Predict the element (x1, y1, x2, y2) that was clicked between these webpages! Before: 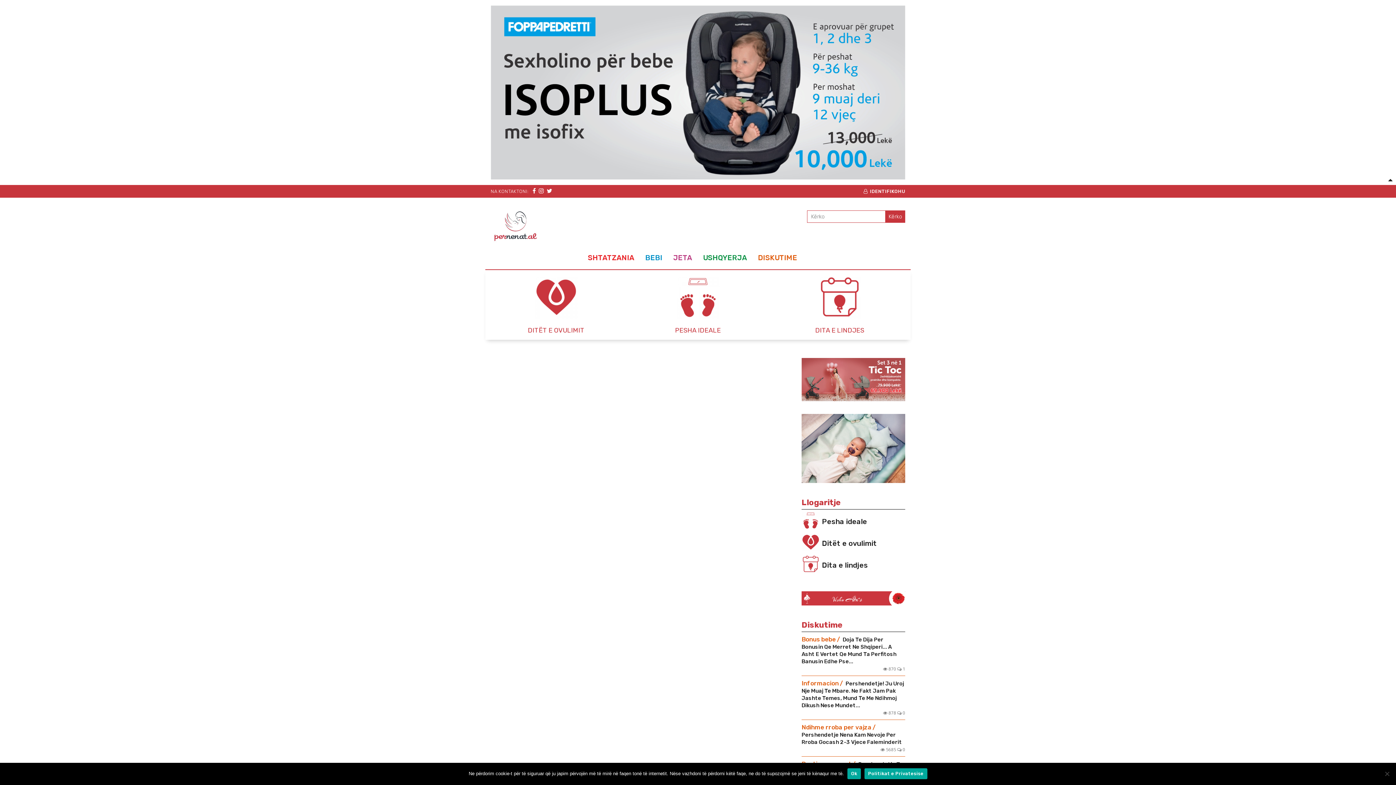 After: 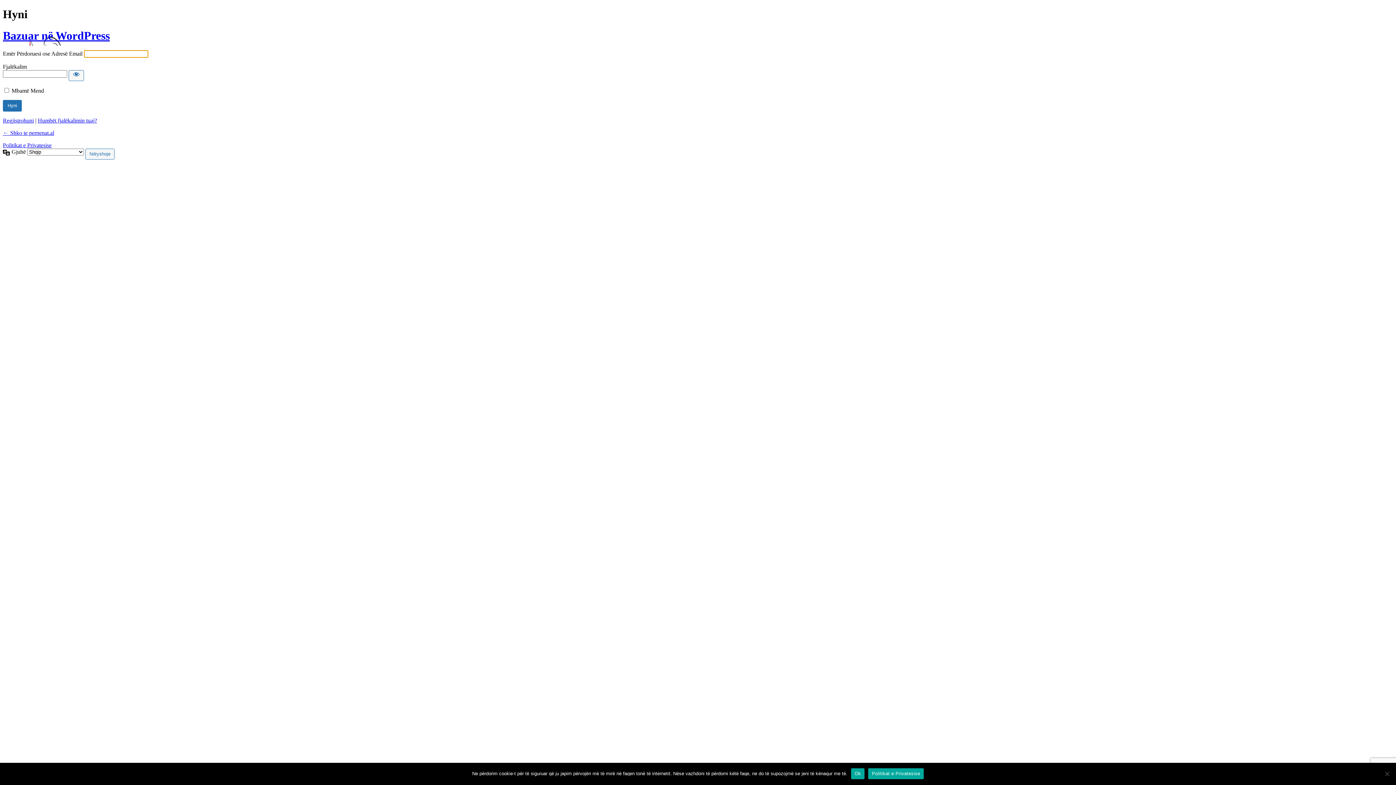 Action: bbox: (863, 188, 905, 194) label: IDENTIFIKOHU